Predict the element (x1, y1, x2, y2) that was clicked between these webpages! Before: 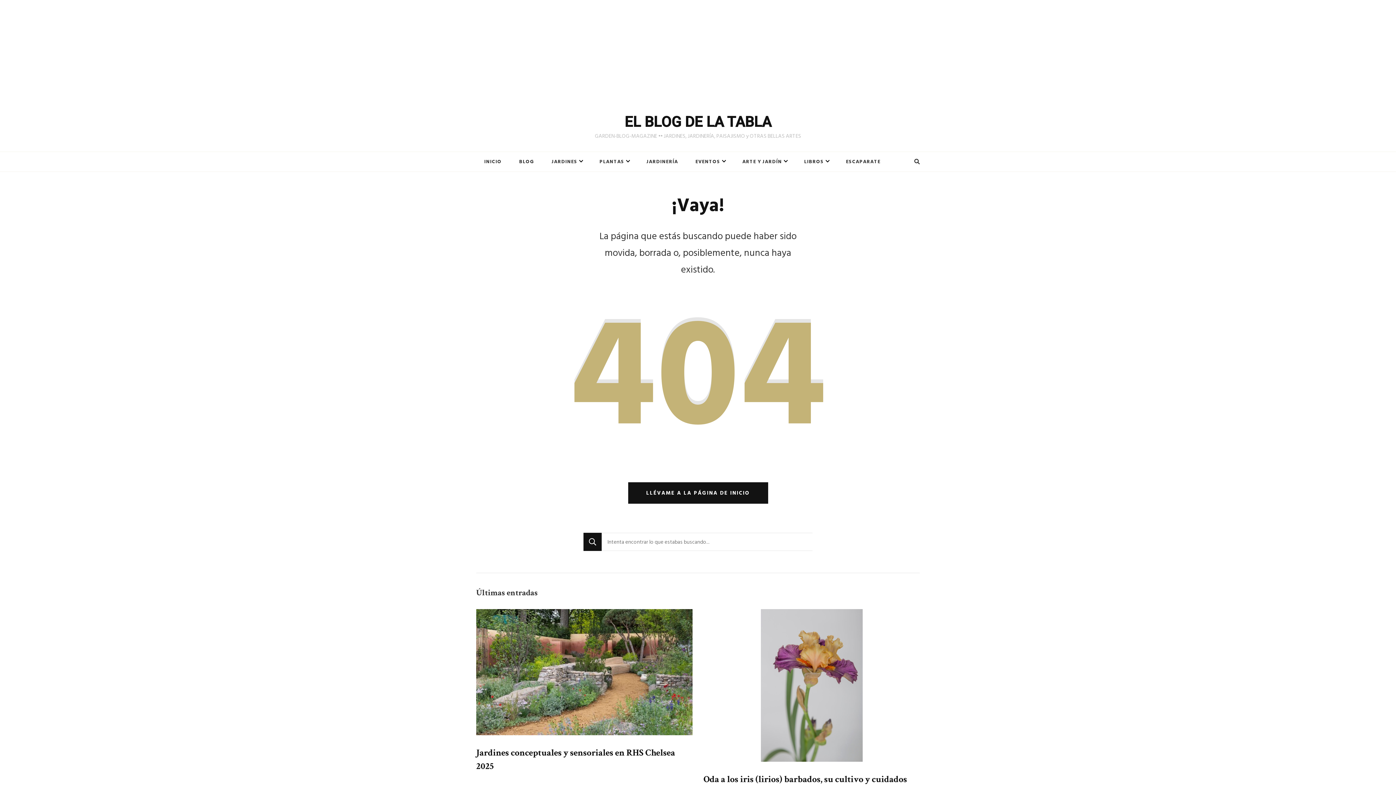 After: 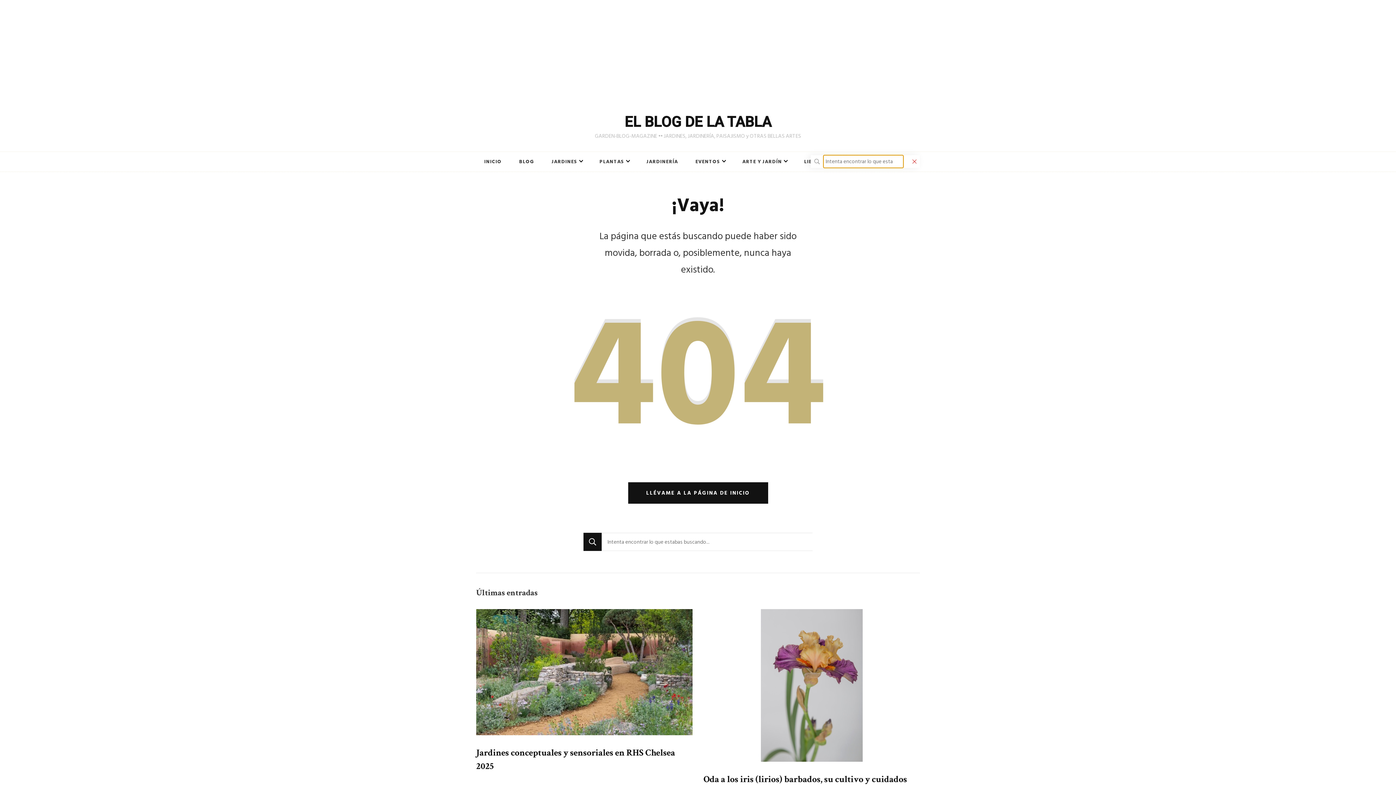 Action: bbox: (914, 157, 920, 166)